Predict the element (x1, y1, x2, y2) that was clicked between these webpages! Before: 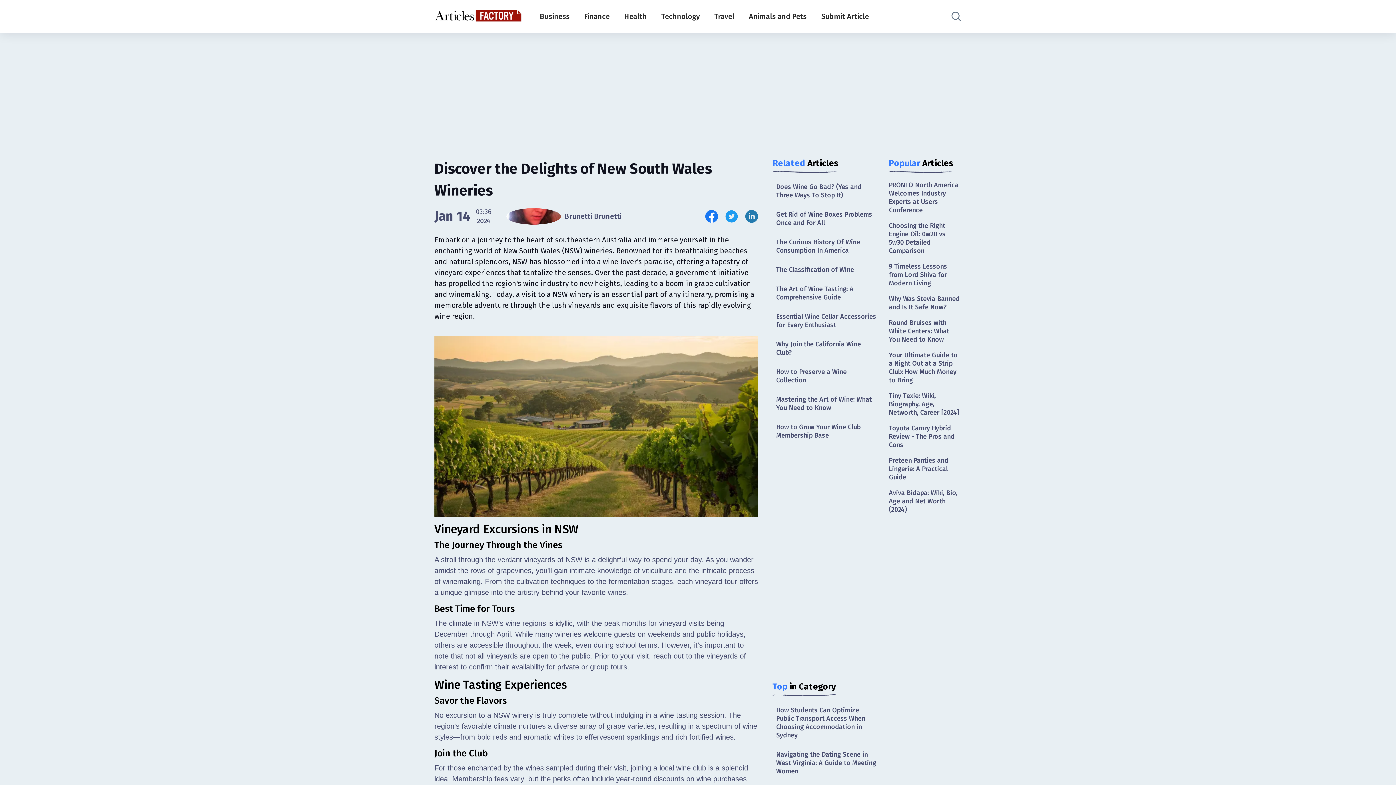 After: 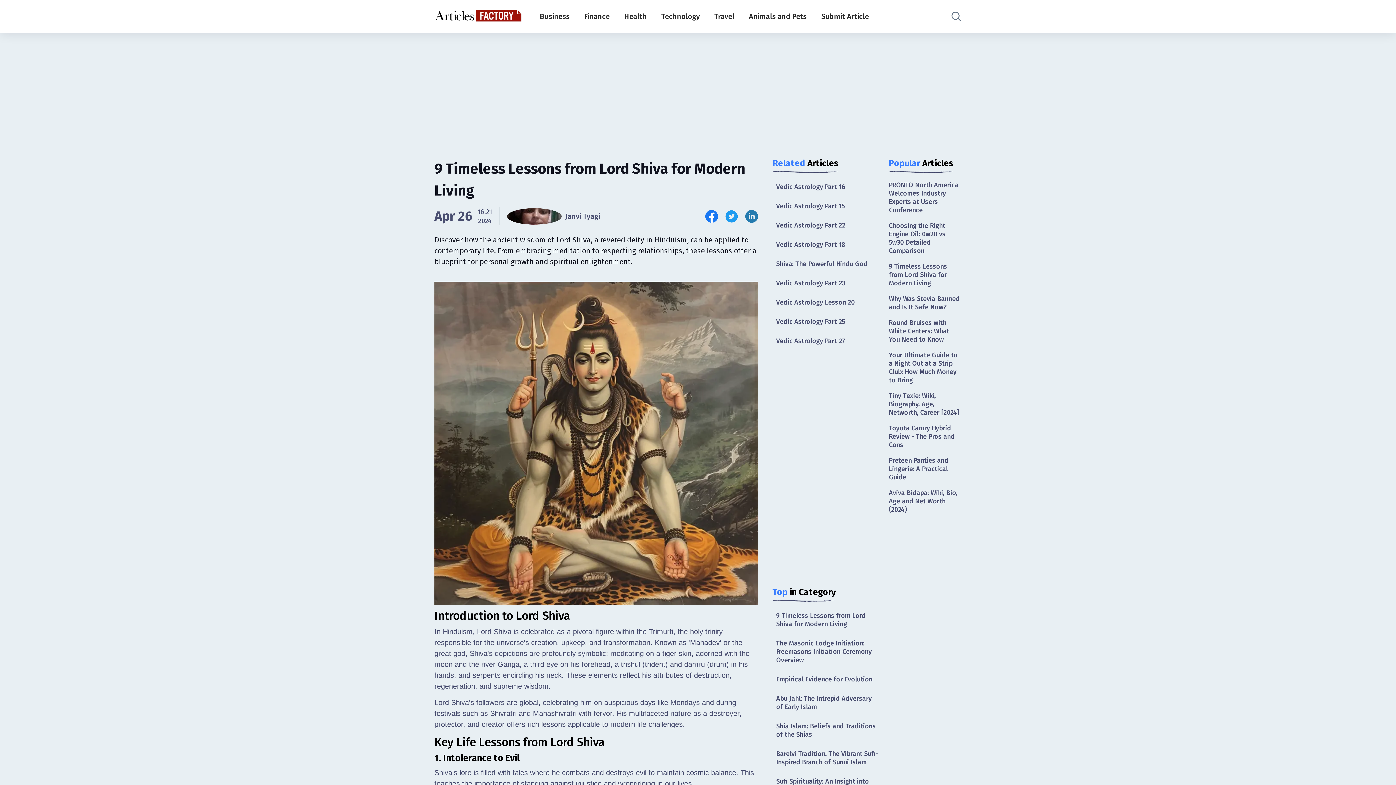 Action: bbox: (889, 260, 961, 289) label: 9 Timeless Lessons from Lord Shiva for Modern Living